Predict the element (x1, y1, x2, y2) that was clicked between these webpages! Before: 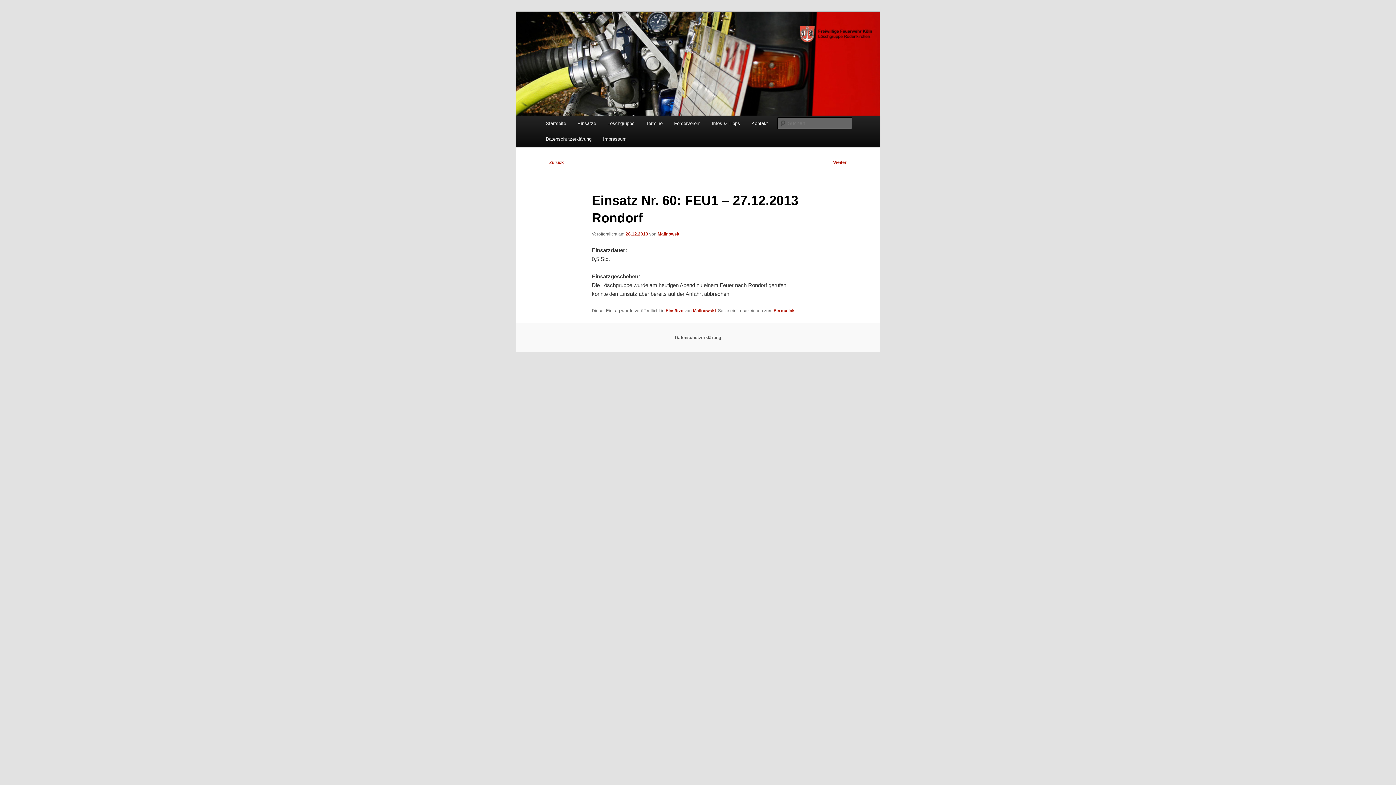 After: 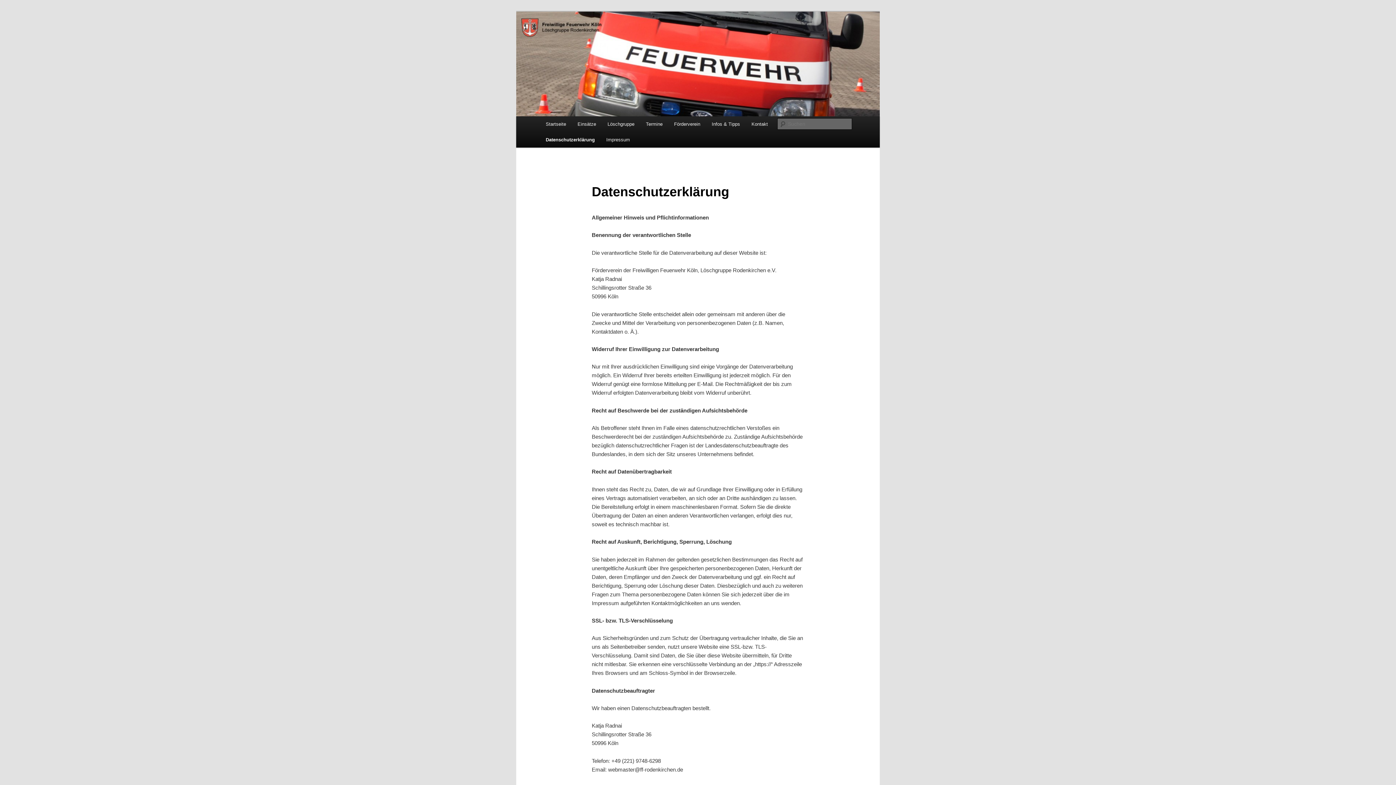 Action: label: Datenschutzerklärung bbox: (675, 335, 721, 340)